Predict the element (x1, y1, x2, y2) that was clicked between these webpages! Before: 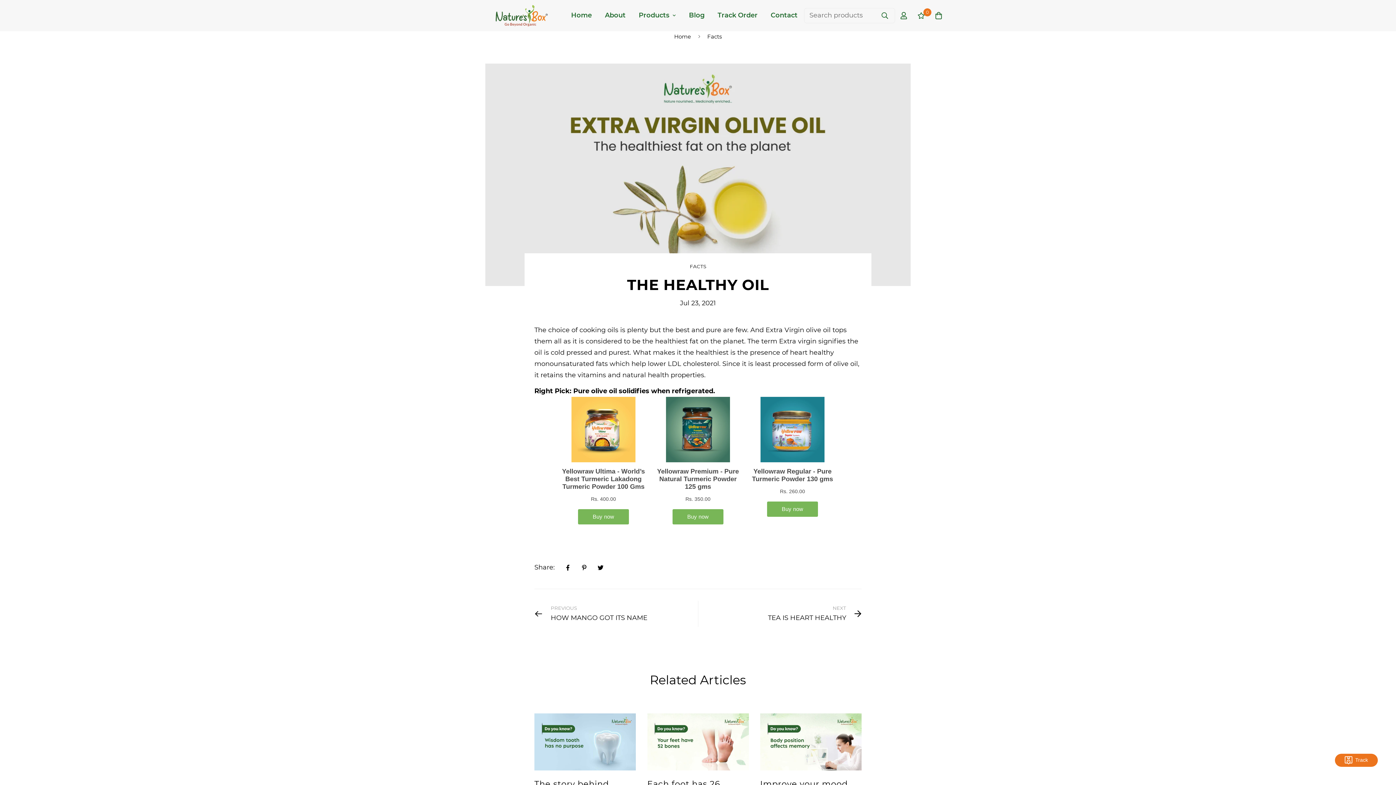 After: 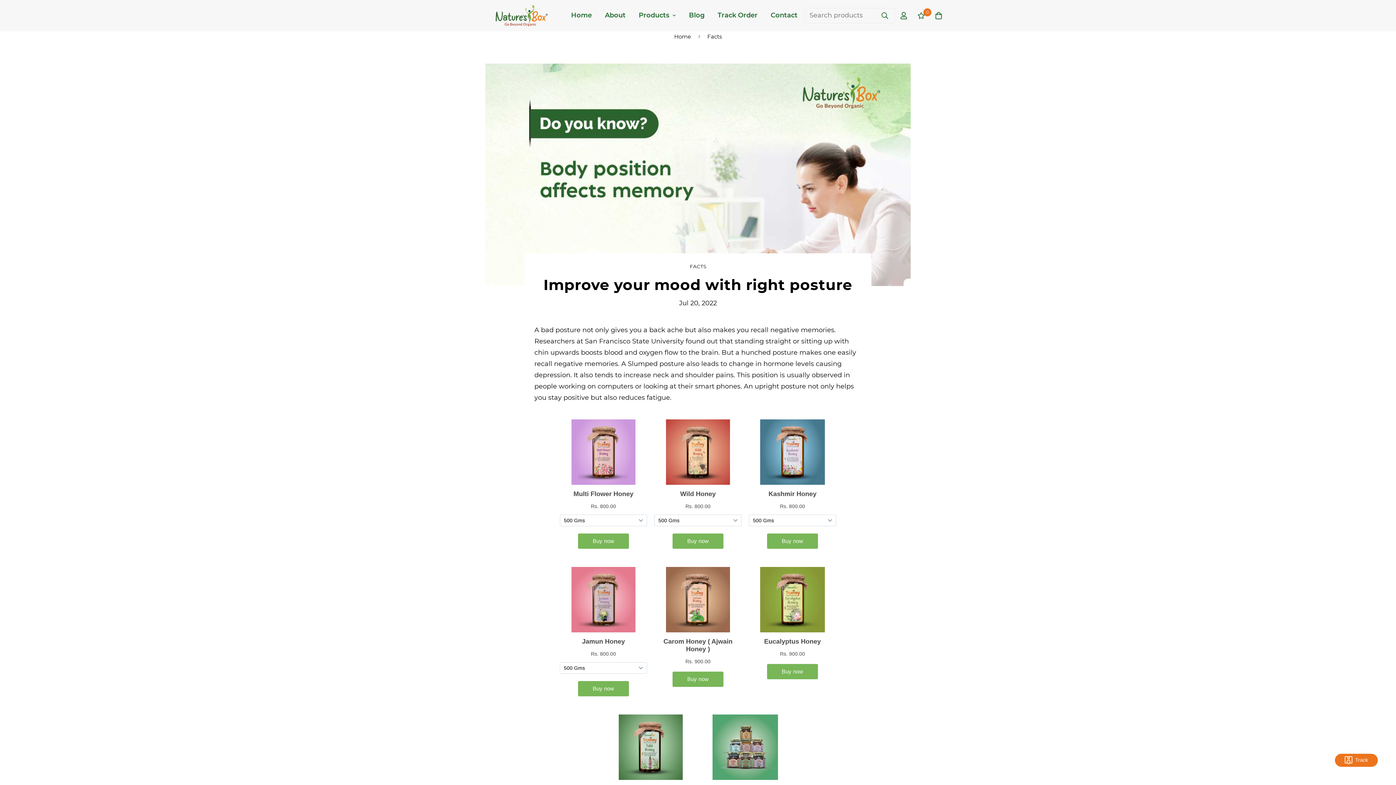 Action: bbox: (760, 713, 861, 770)